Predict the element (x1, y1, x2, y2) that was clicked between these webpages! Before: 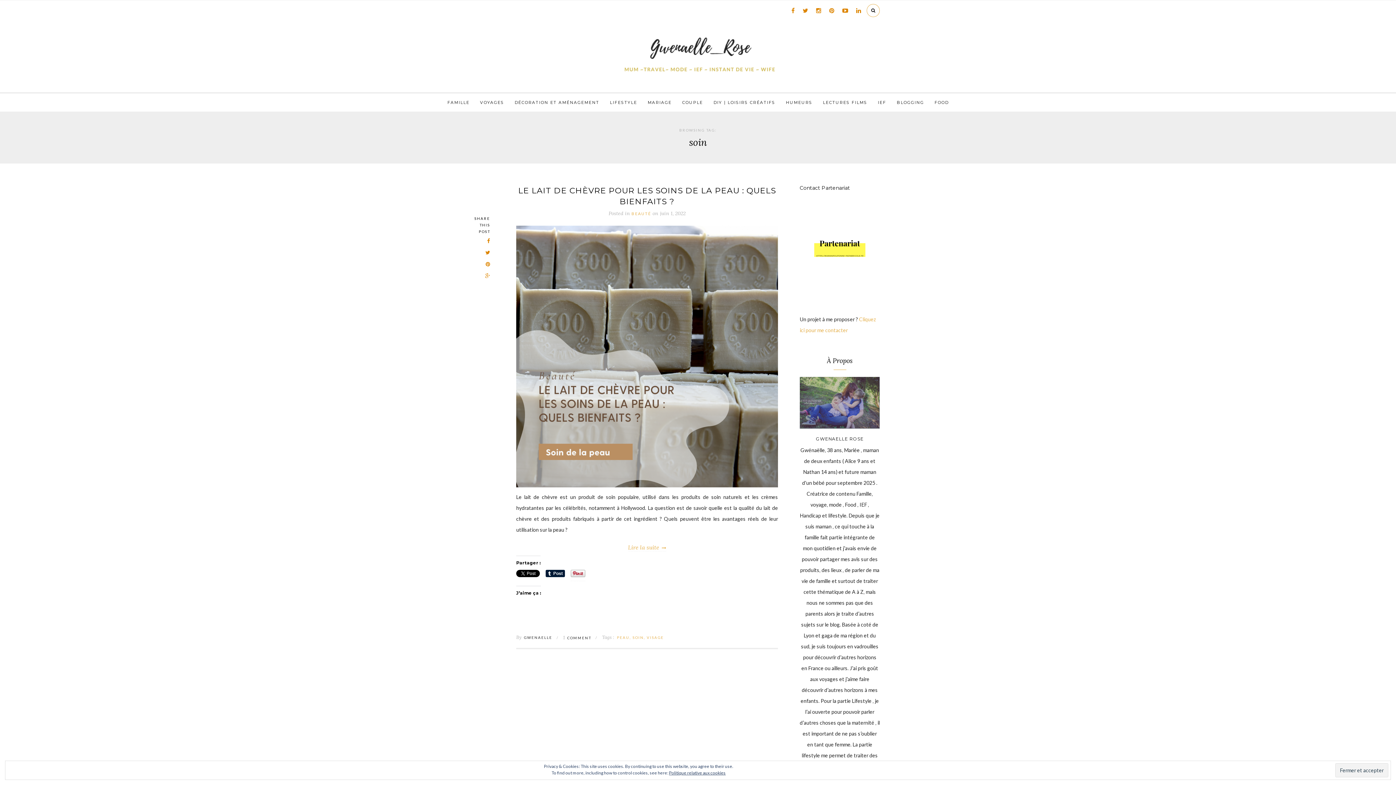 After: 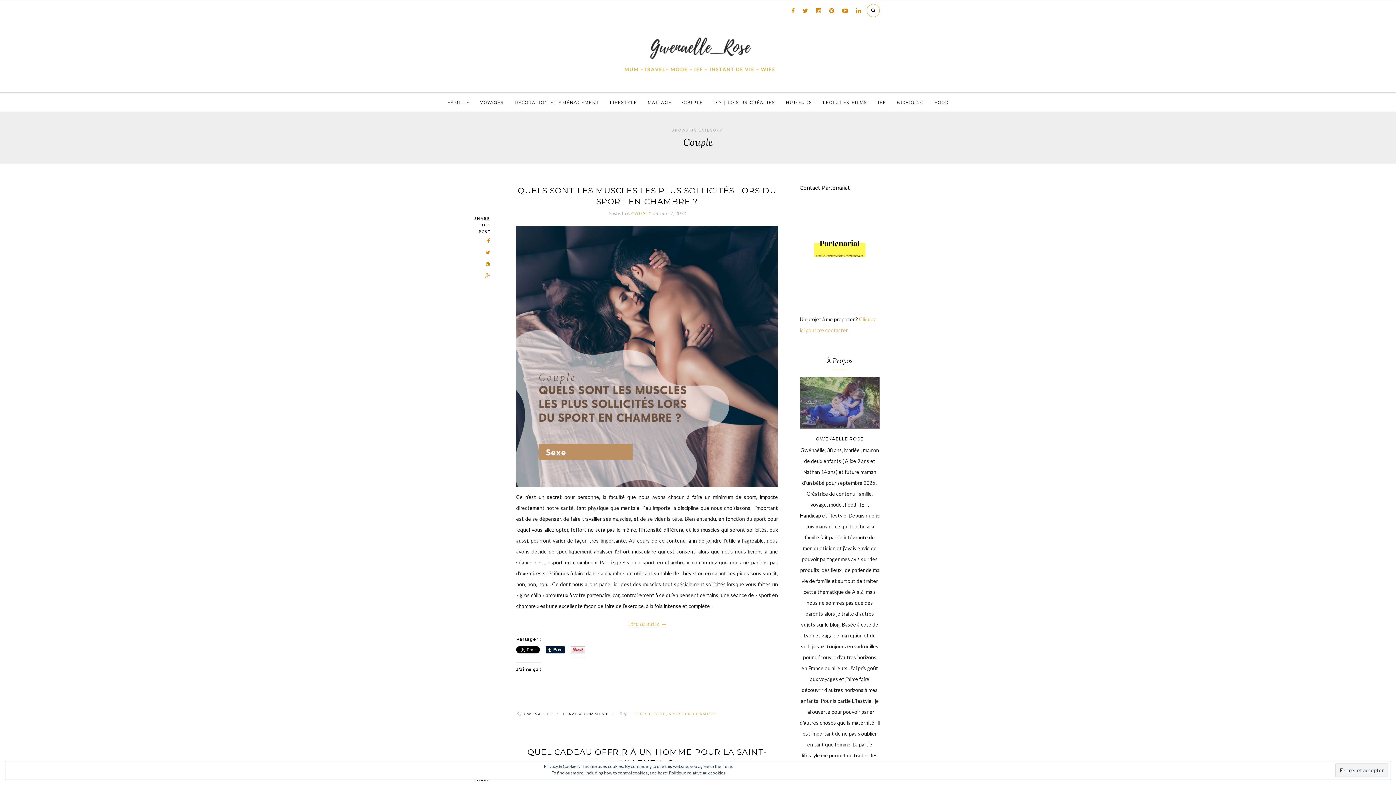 Action: label: COUPLE bbox: (682, 93, 703, 111)